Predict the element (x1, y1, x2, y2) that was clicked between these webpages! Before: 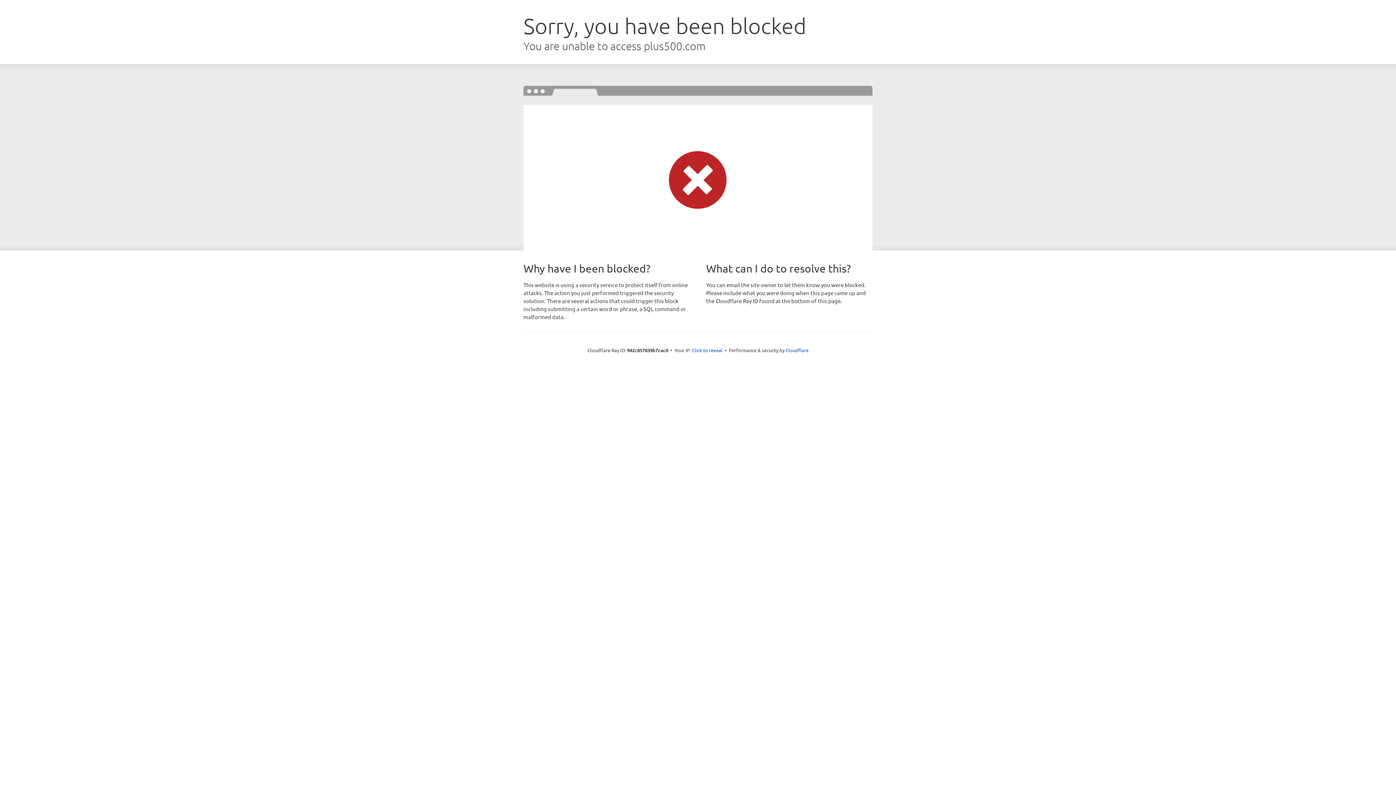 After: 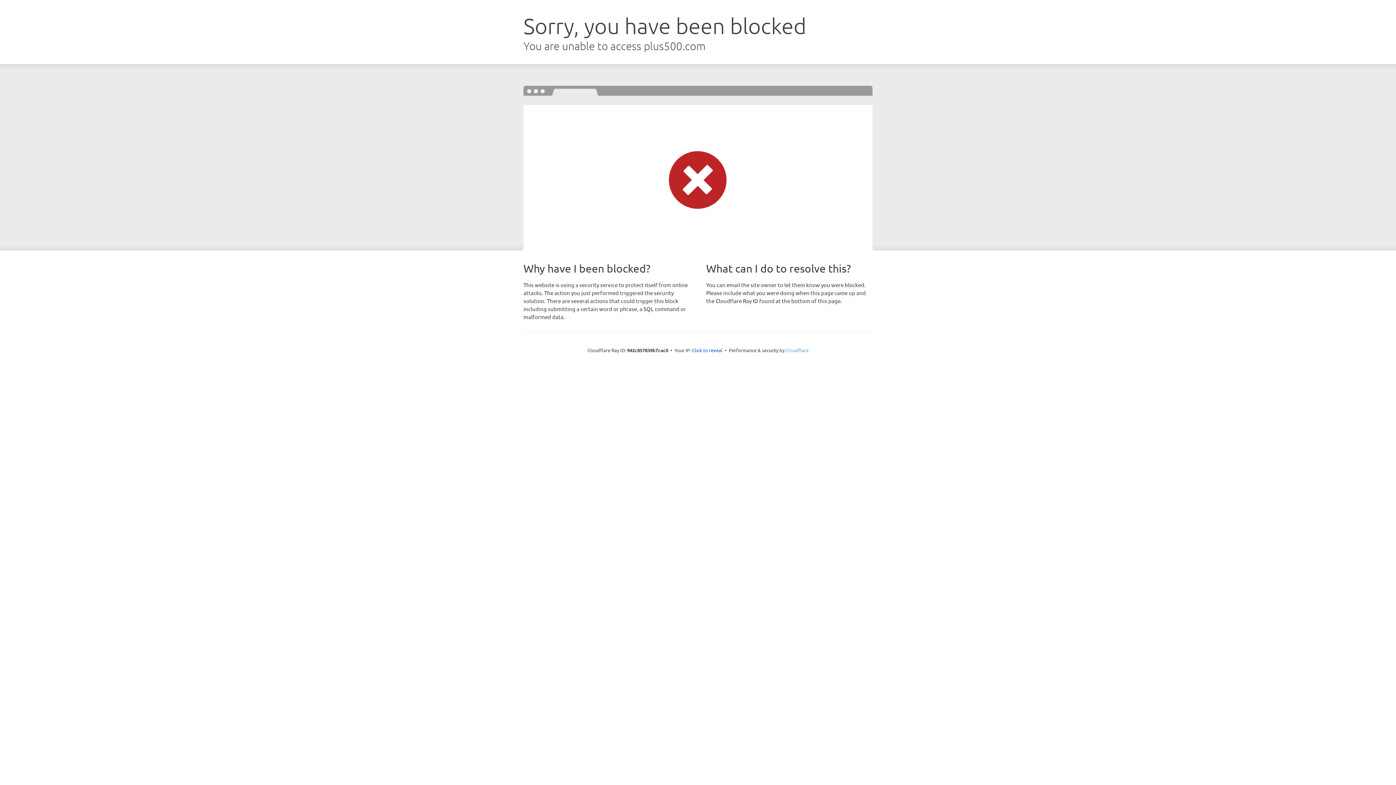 Action: bbox: (785, 347, 808, 353) label: Cloudflare